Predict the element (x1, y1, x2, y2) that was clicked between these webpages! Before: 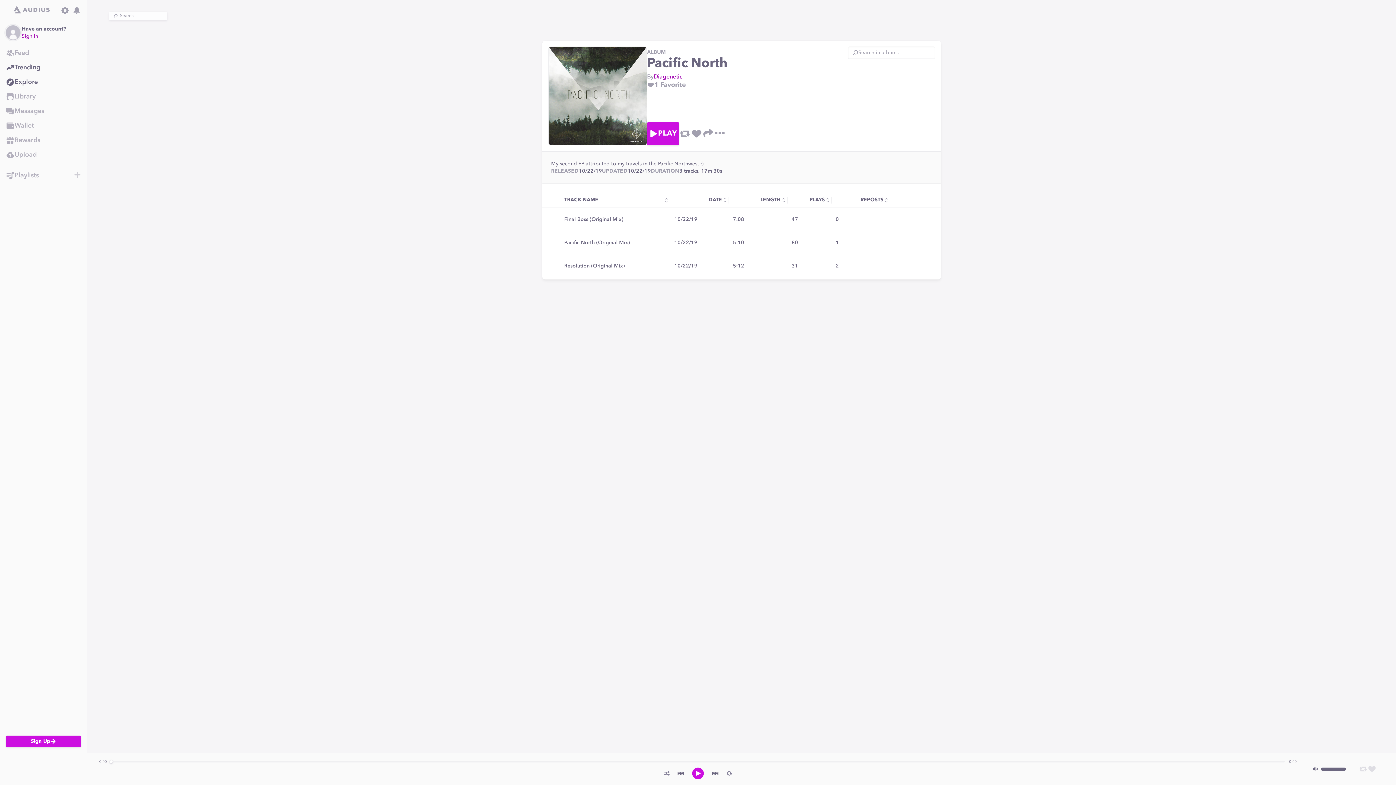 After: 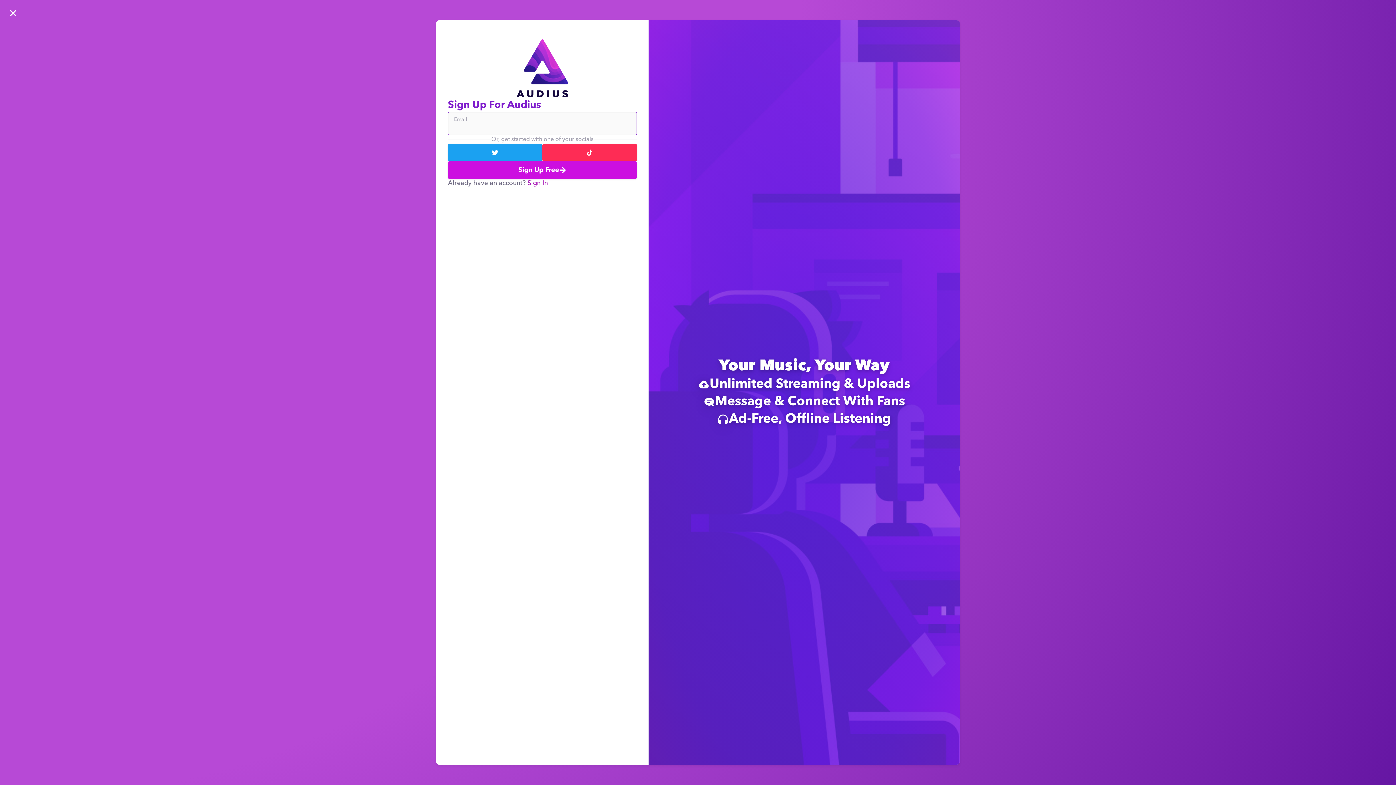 Action: bbox: (70, 4, 82, 16) label: 0 unread notifications